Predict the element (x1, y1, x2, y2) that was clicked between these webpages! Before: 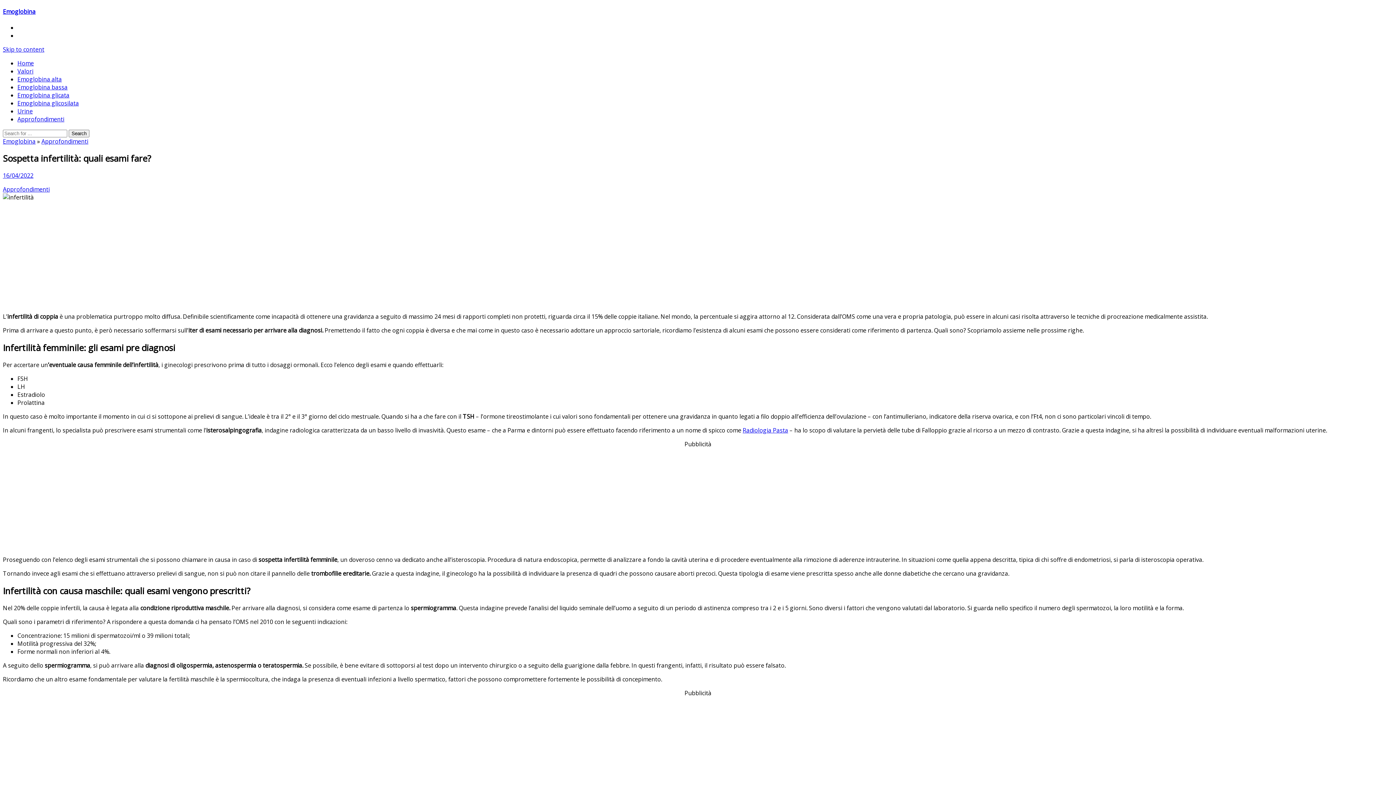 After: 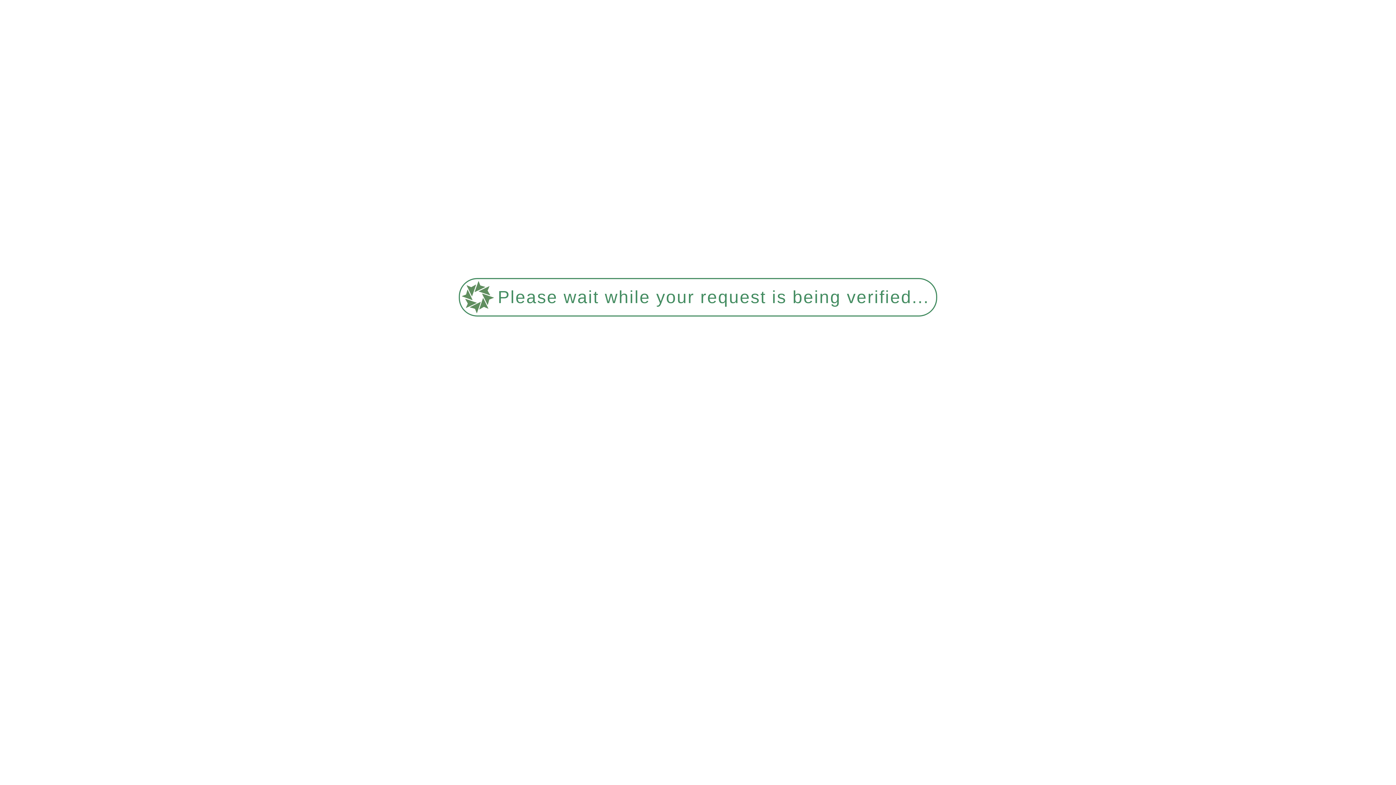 Action: label: Emoglobina glicosilata bbox: (17, 99, 78, 107)